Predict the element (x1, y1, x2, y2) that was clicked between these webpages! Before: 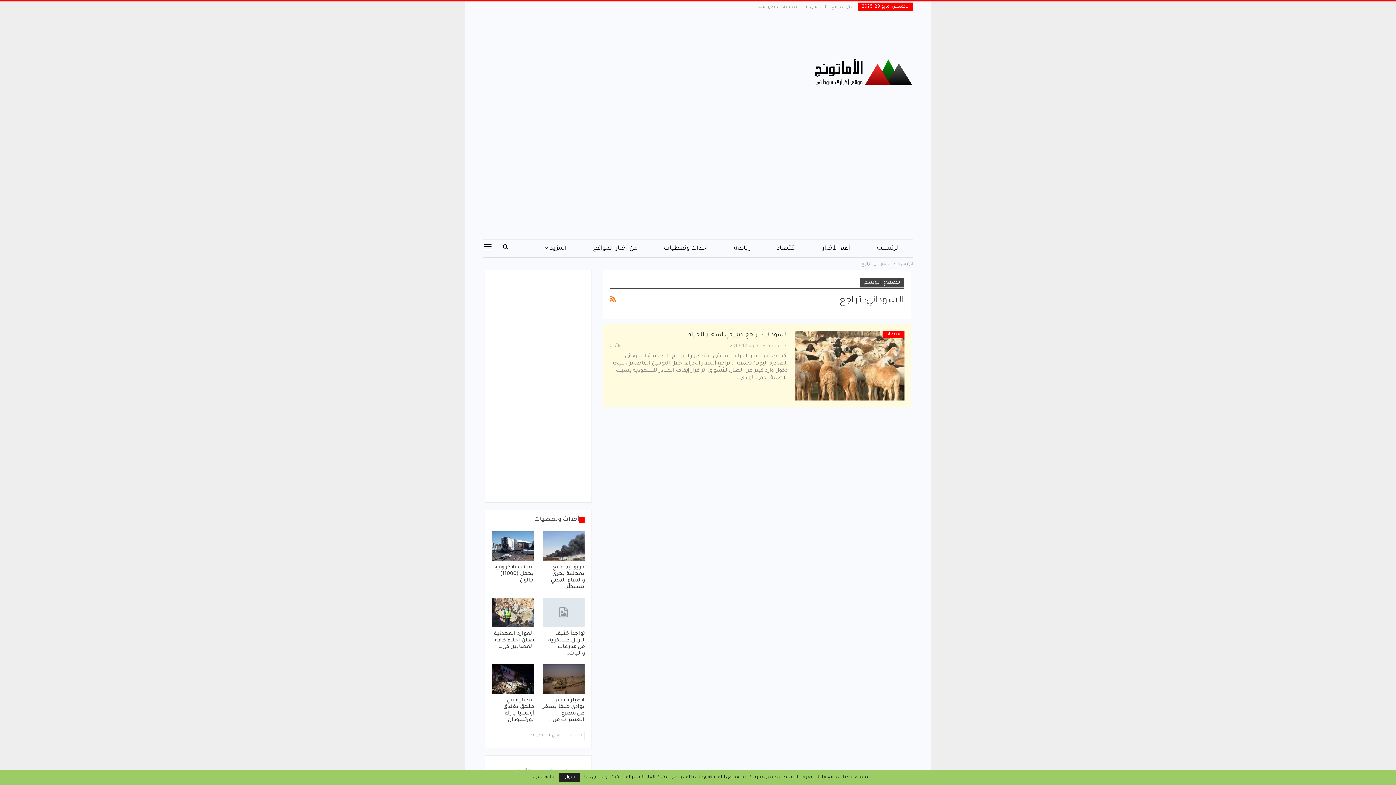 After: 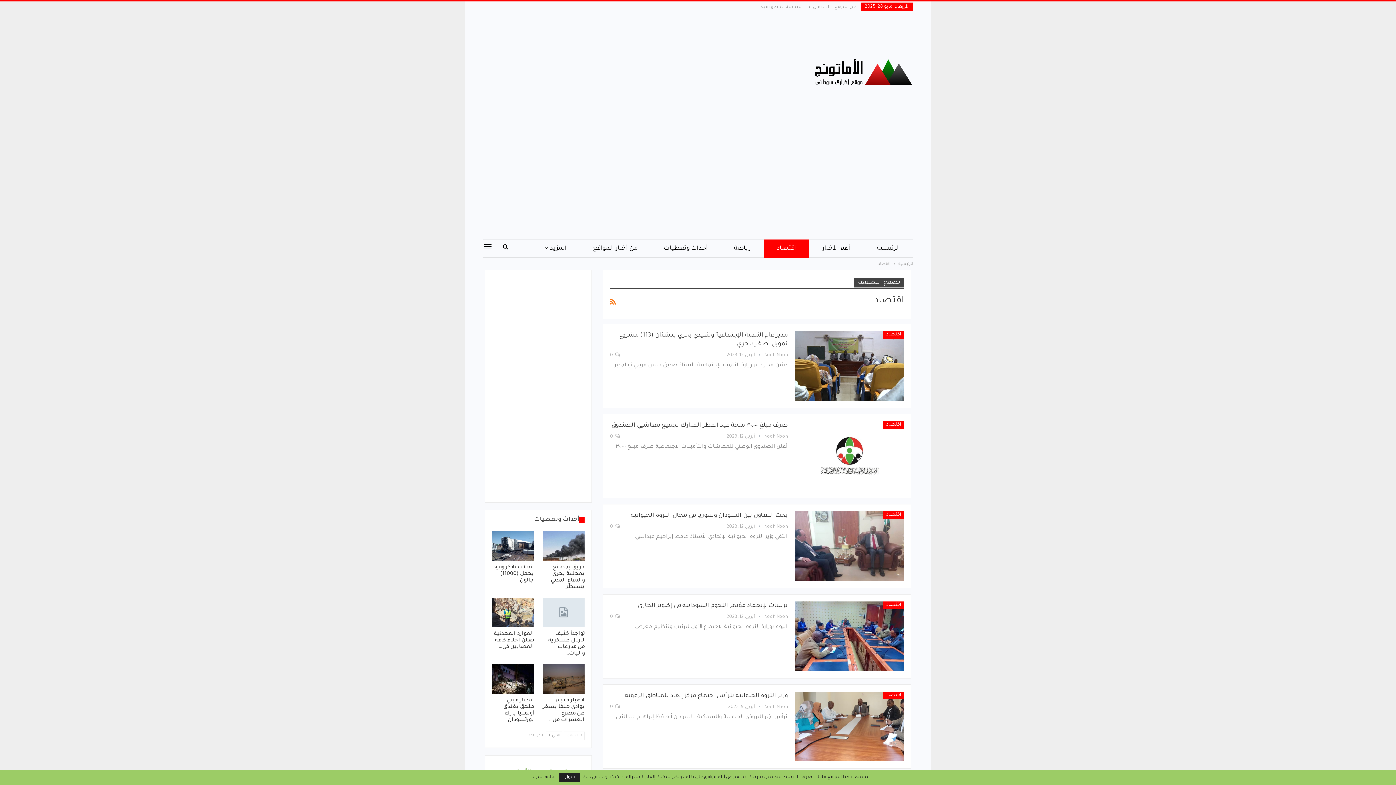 Action: bbox: (764, 239, 809, 257) label: اقتصاد